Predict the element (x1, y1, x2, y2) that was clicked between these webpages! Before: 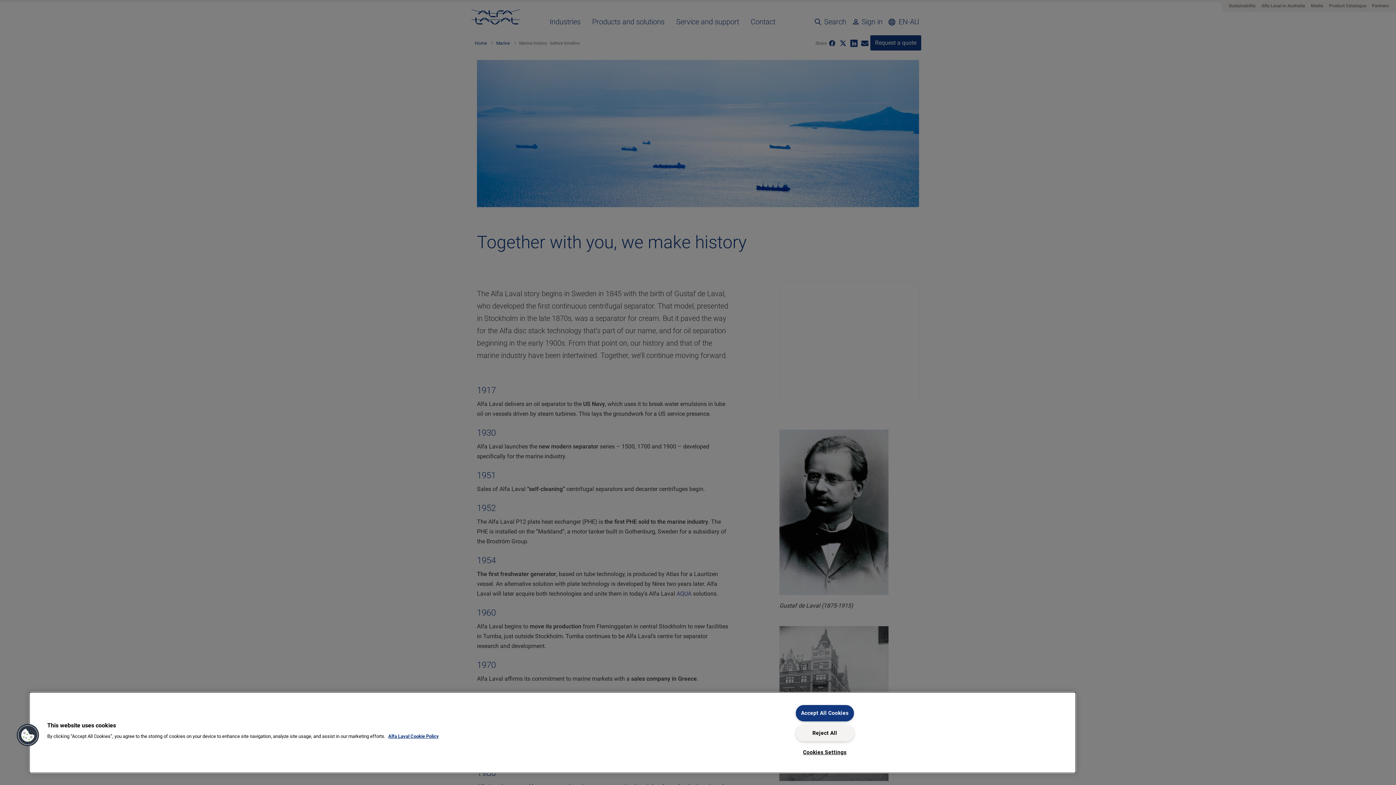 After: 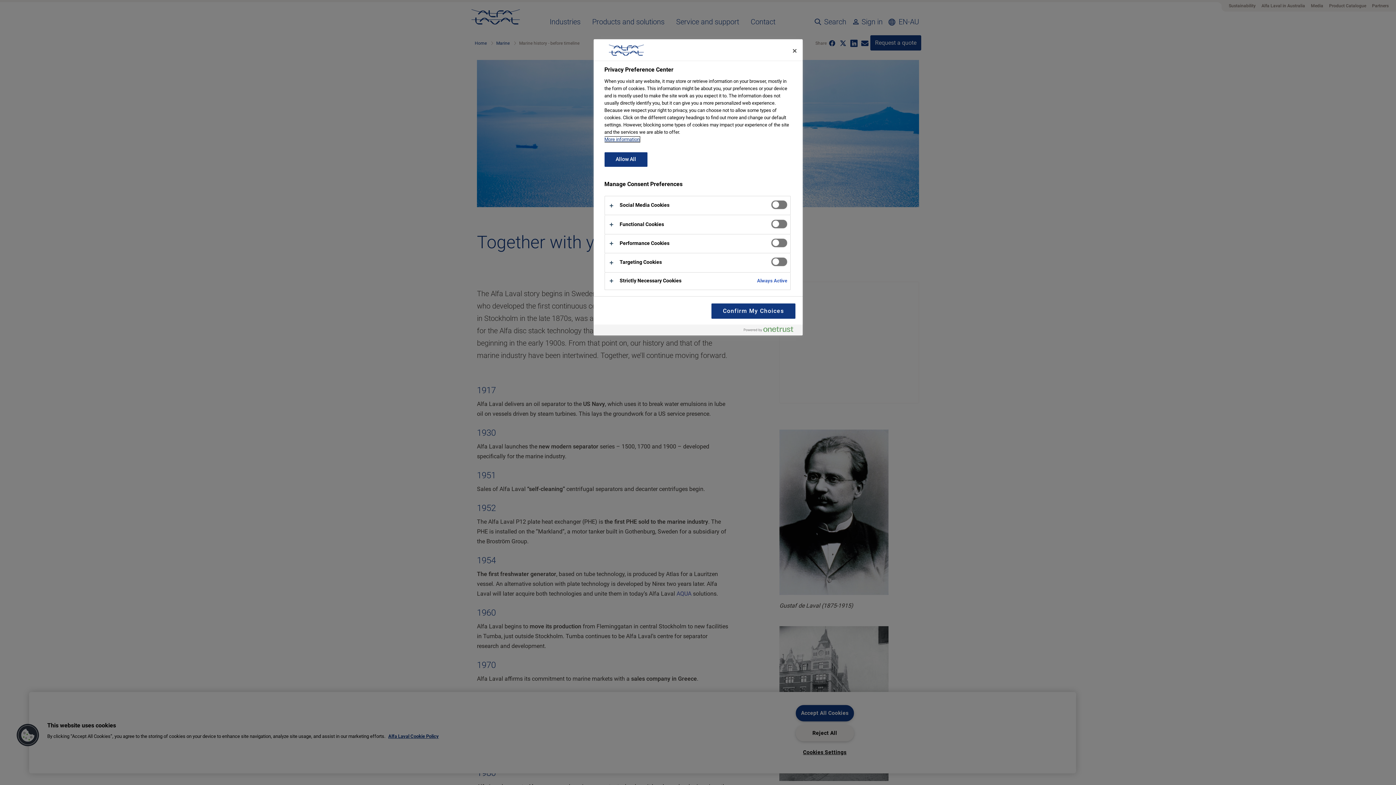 Action: label: Cookies bbox: (16, 723, 39, 747)